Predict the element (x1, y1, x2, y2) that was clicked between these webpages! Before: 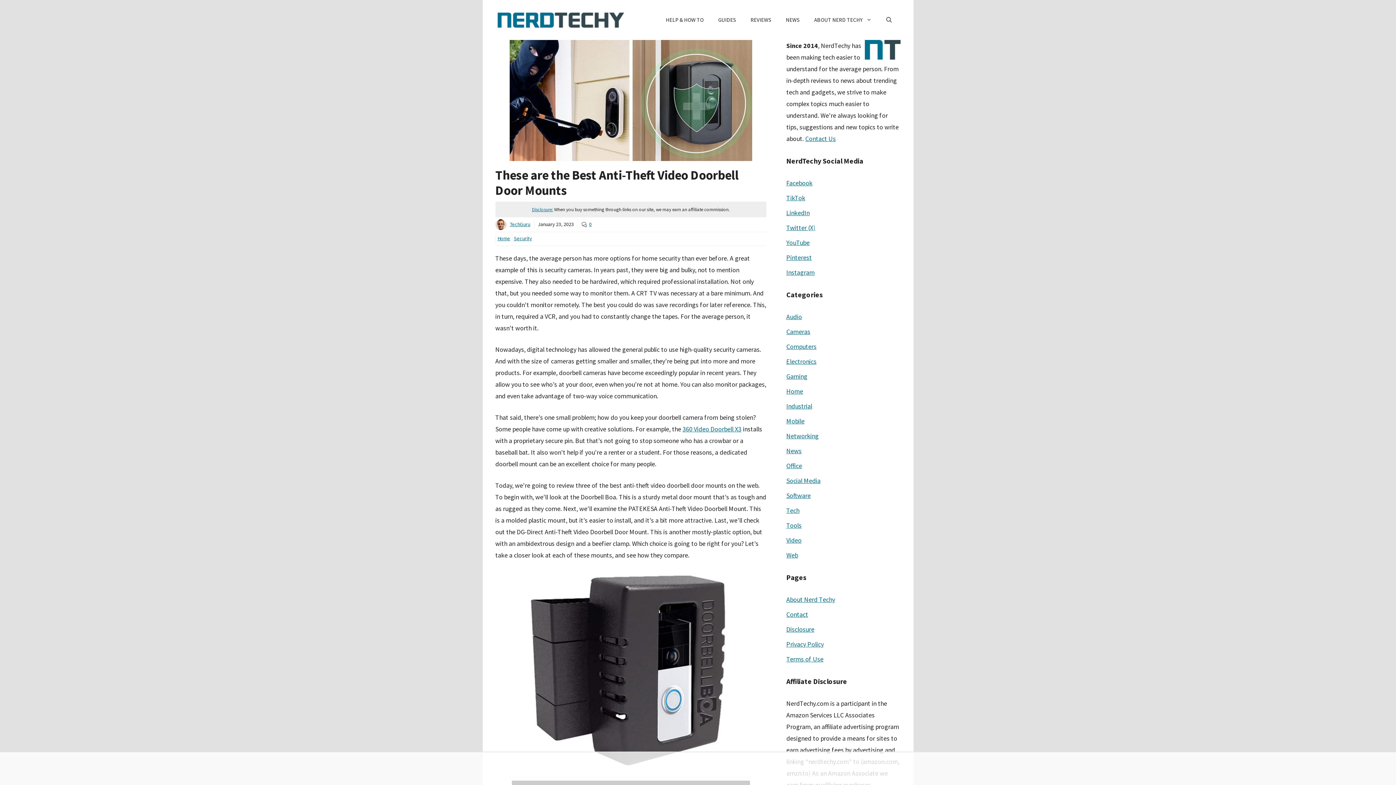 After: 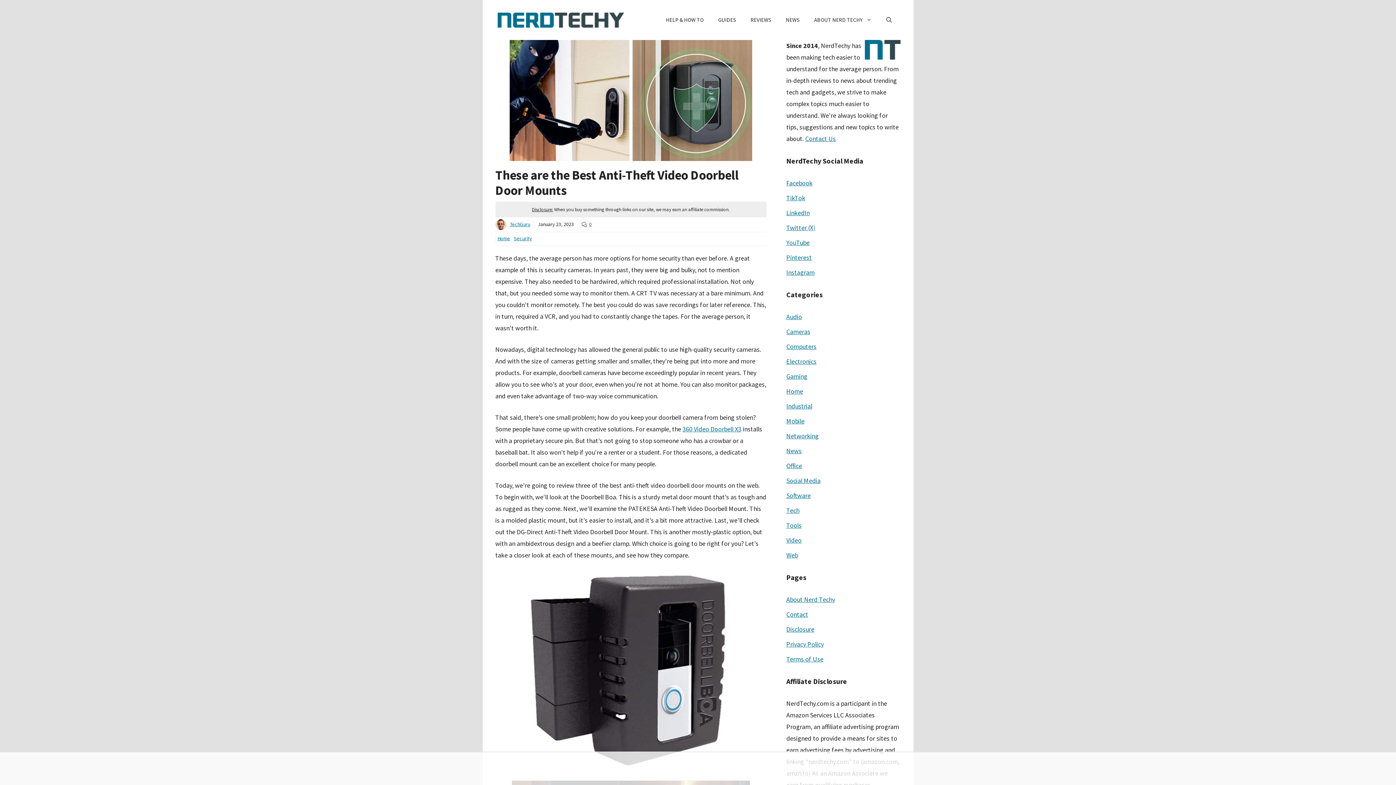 Action: label: Disclosure: bbox: (532, 206, 553, 212)